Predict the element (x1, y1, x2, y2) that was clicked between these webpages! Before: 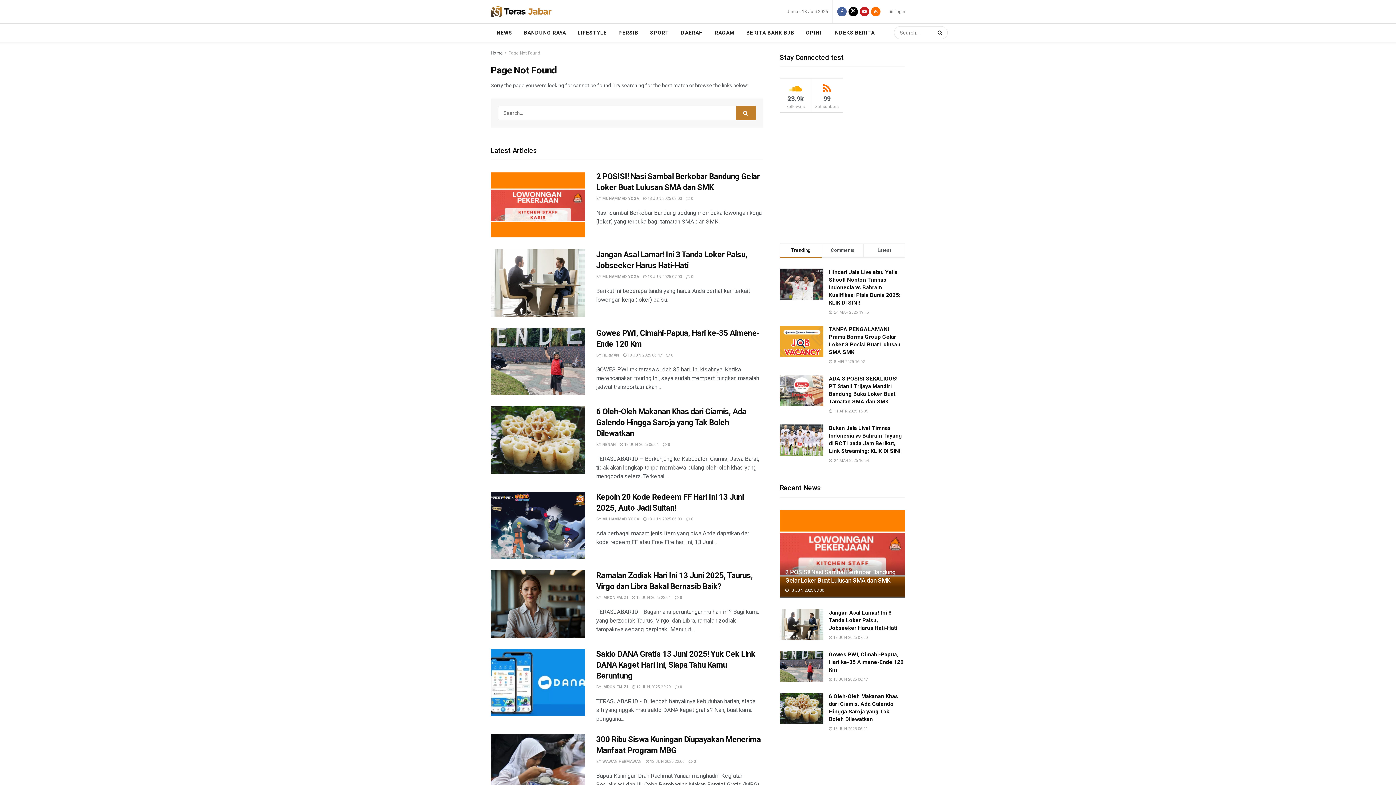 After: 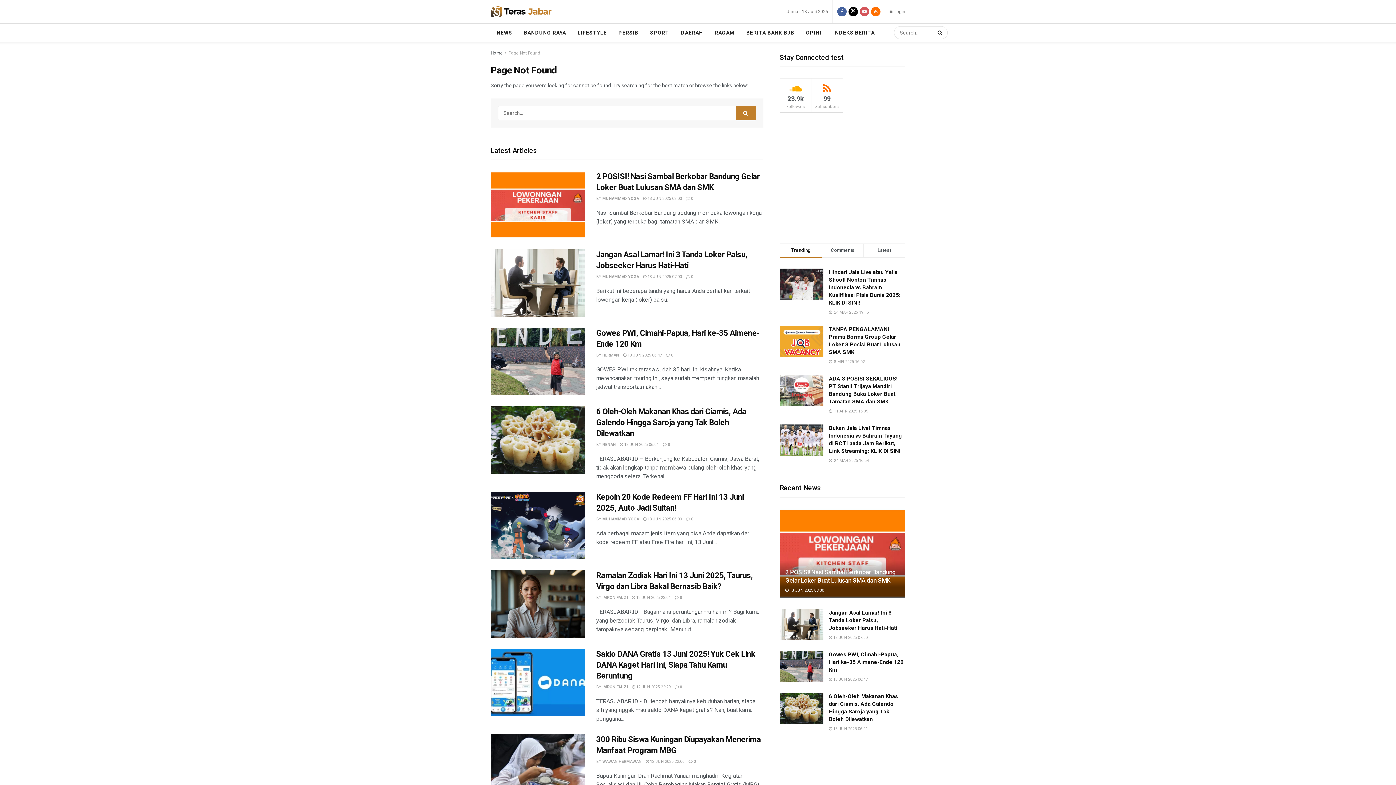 Action: label: Find us on Youtube bbox: (860, 0, 869, 23)